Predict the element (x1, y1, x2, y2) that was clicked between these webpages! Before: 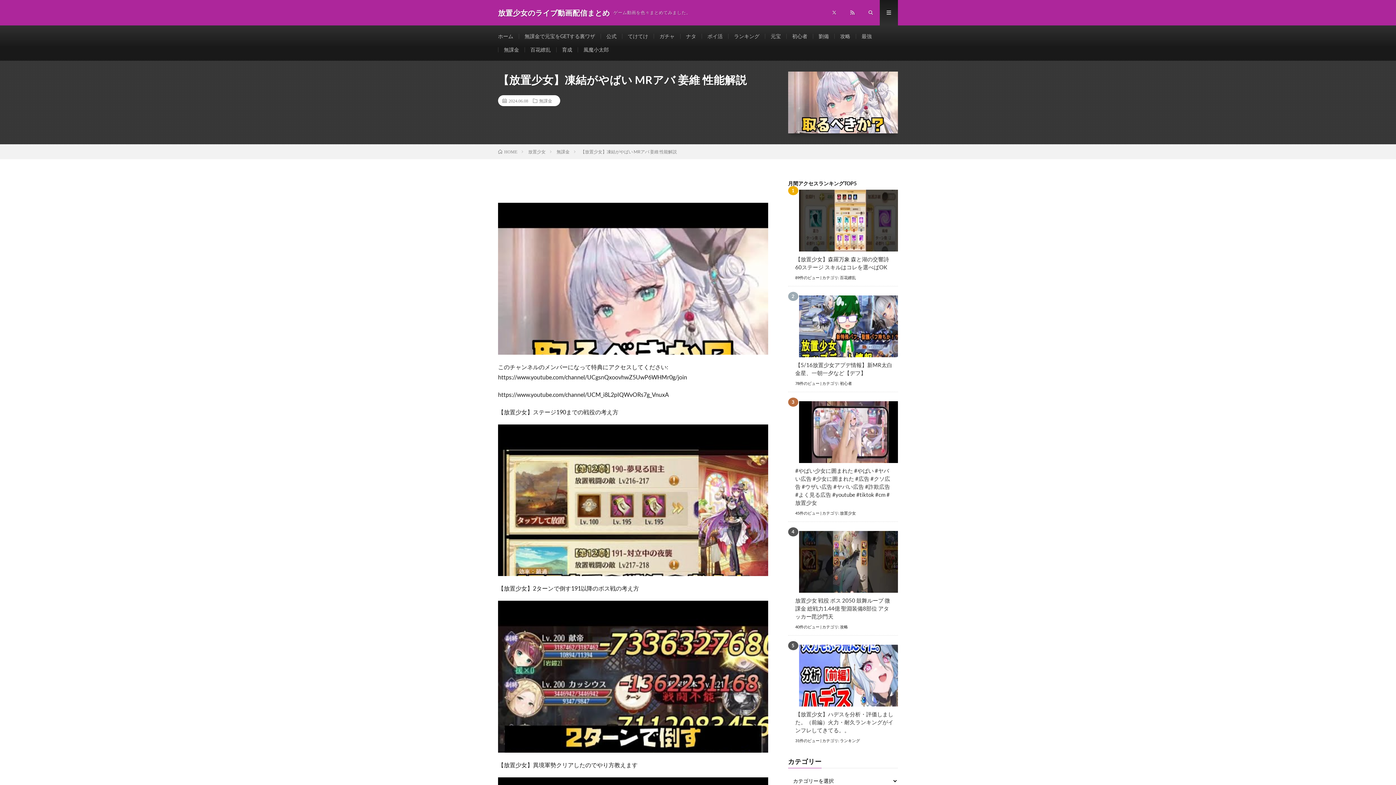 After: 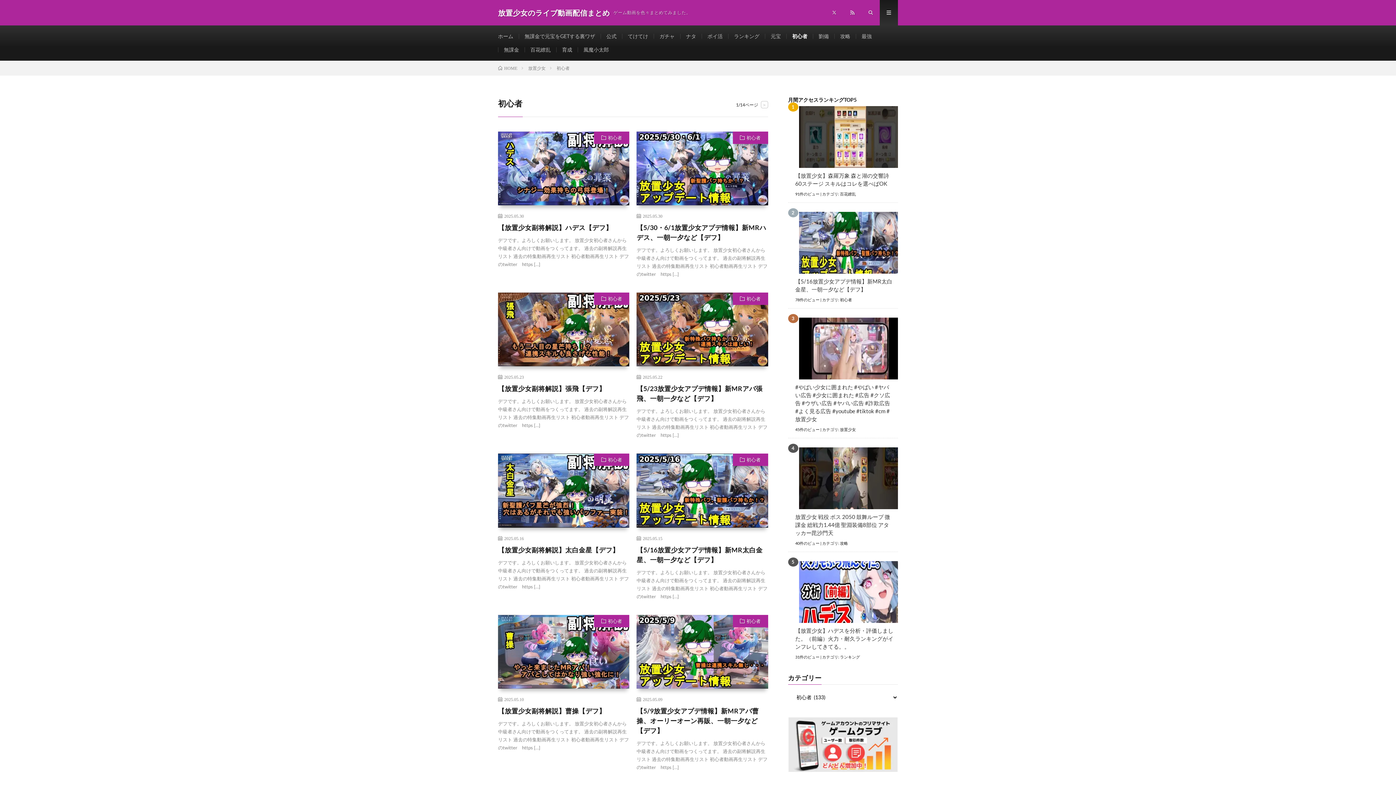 Action: bbox: (840, 381, 852, 385) label: 初心者